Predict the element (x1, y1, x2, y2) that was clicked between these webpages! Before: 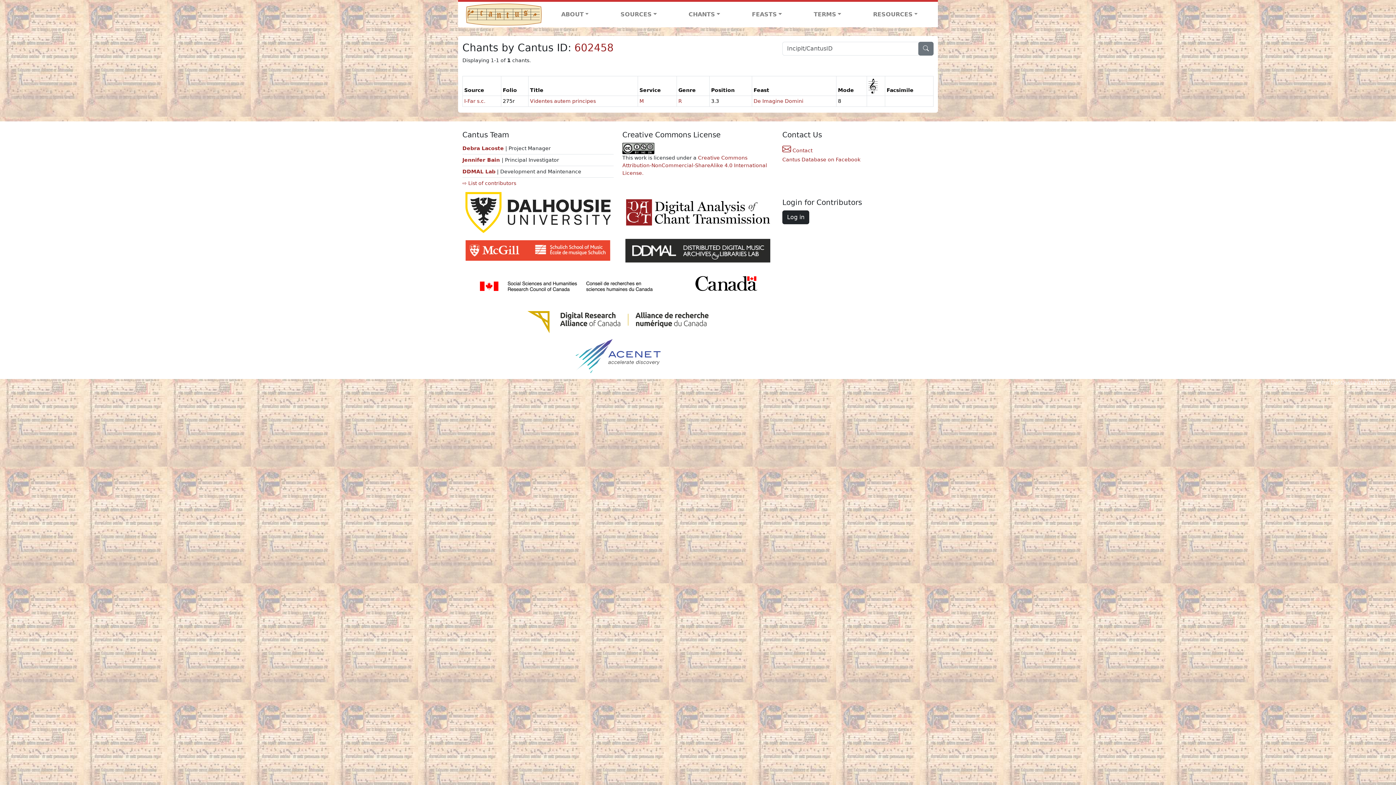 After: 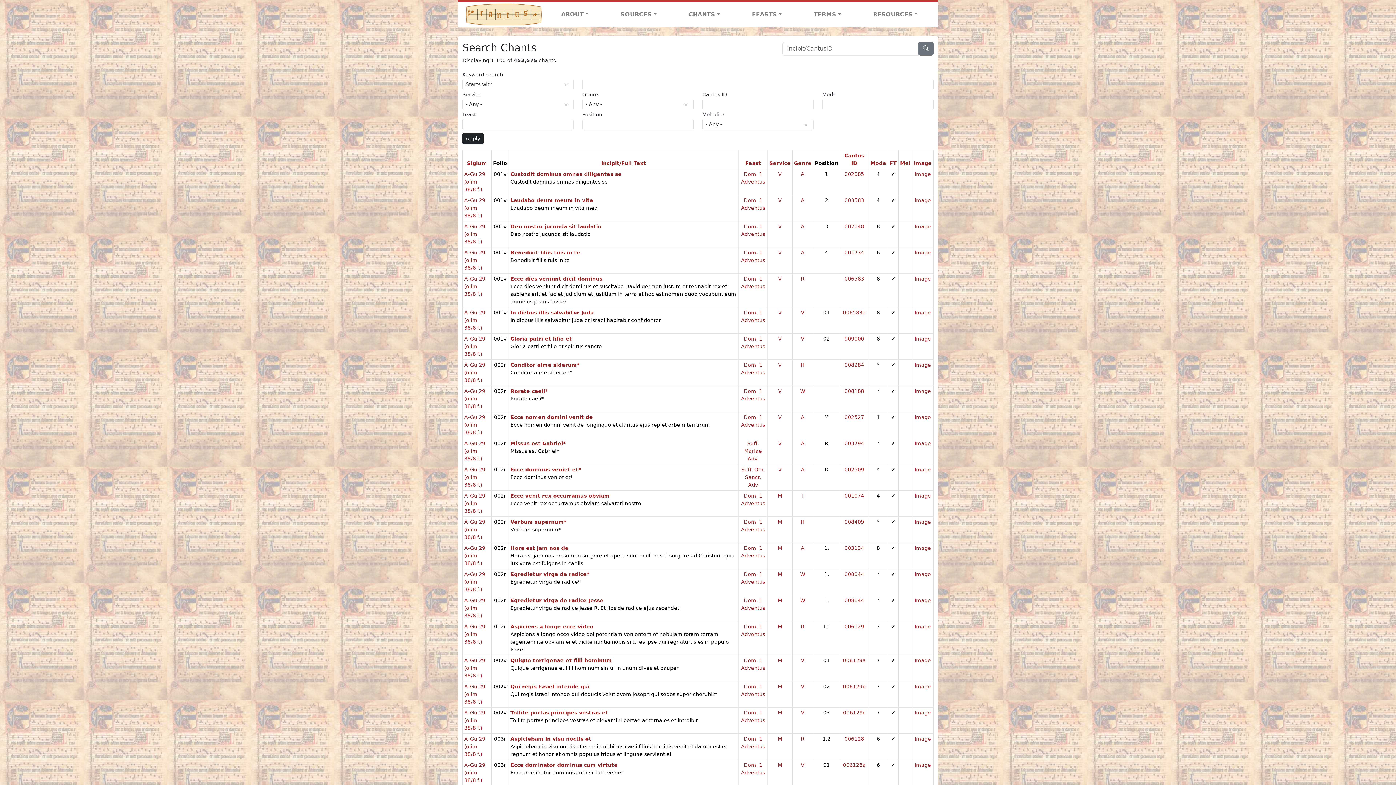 Action: bbox: (918, 41, 933, 55)